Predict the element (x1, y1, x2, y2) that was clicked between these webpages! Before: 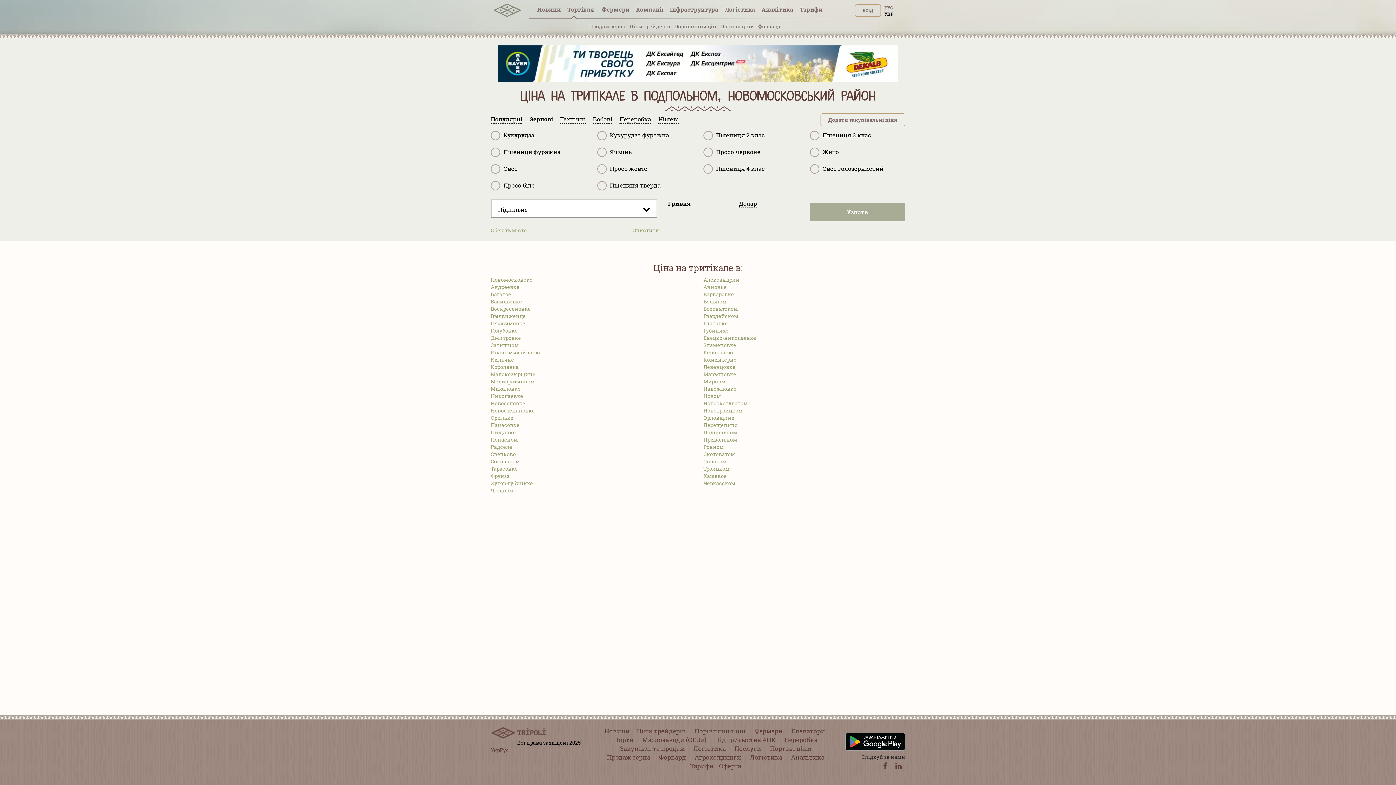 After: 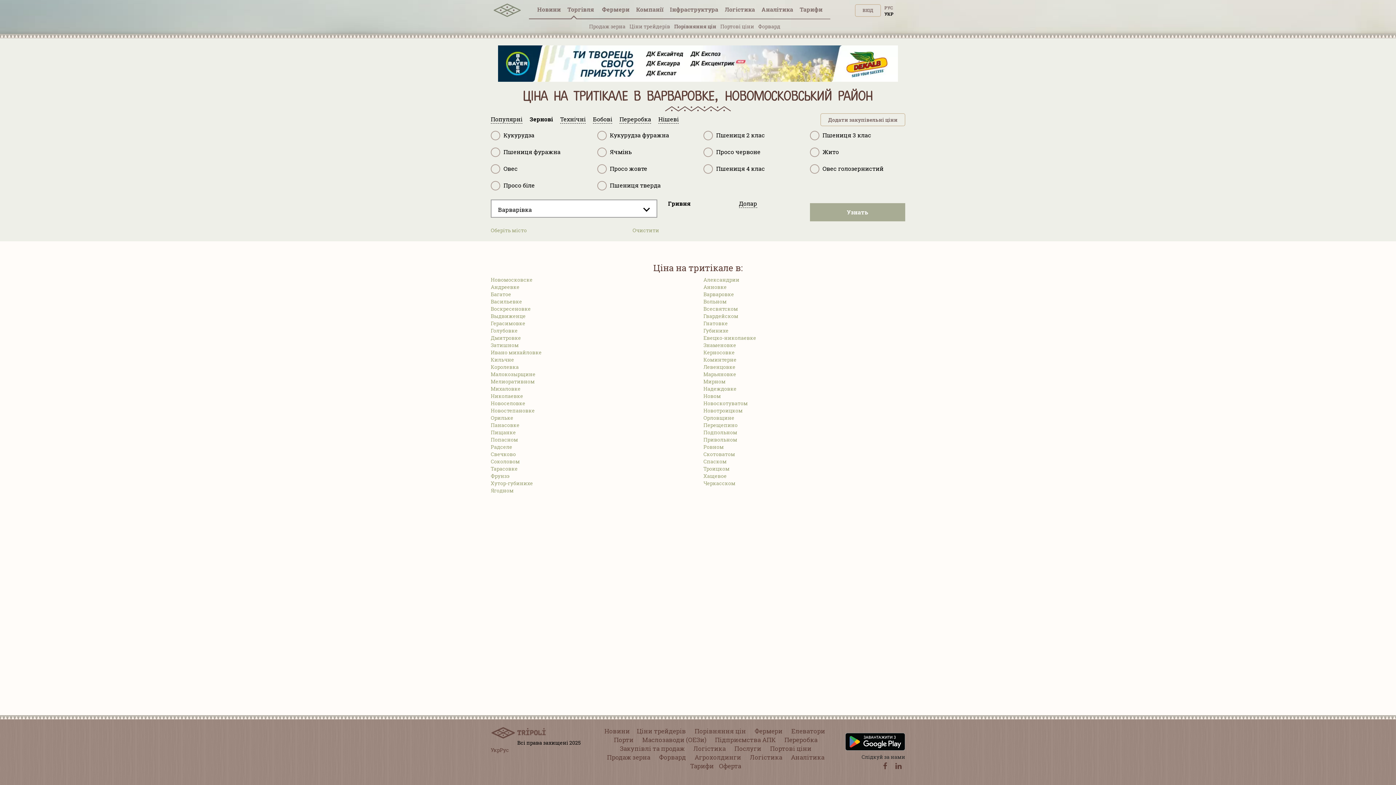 Action: bbox: (703, 290, 734, 297) label: Варваровке